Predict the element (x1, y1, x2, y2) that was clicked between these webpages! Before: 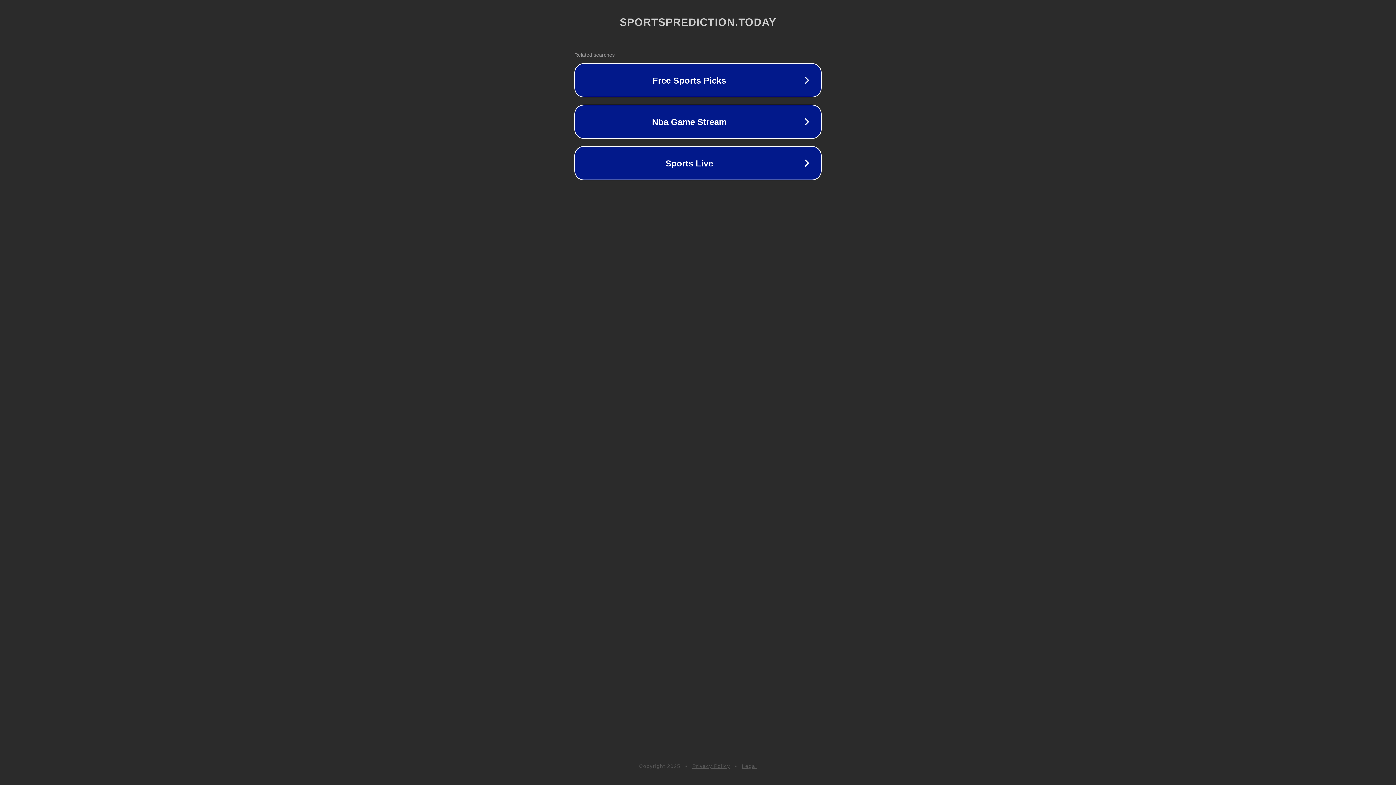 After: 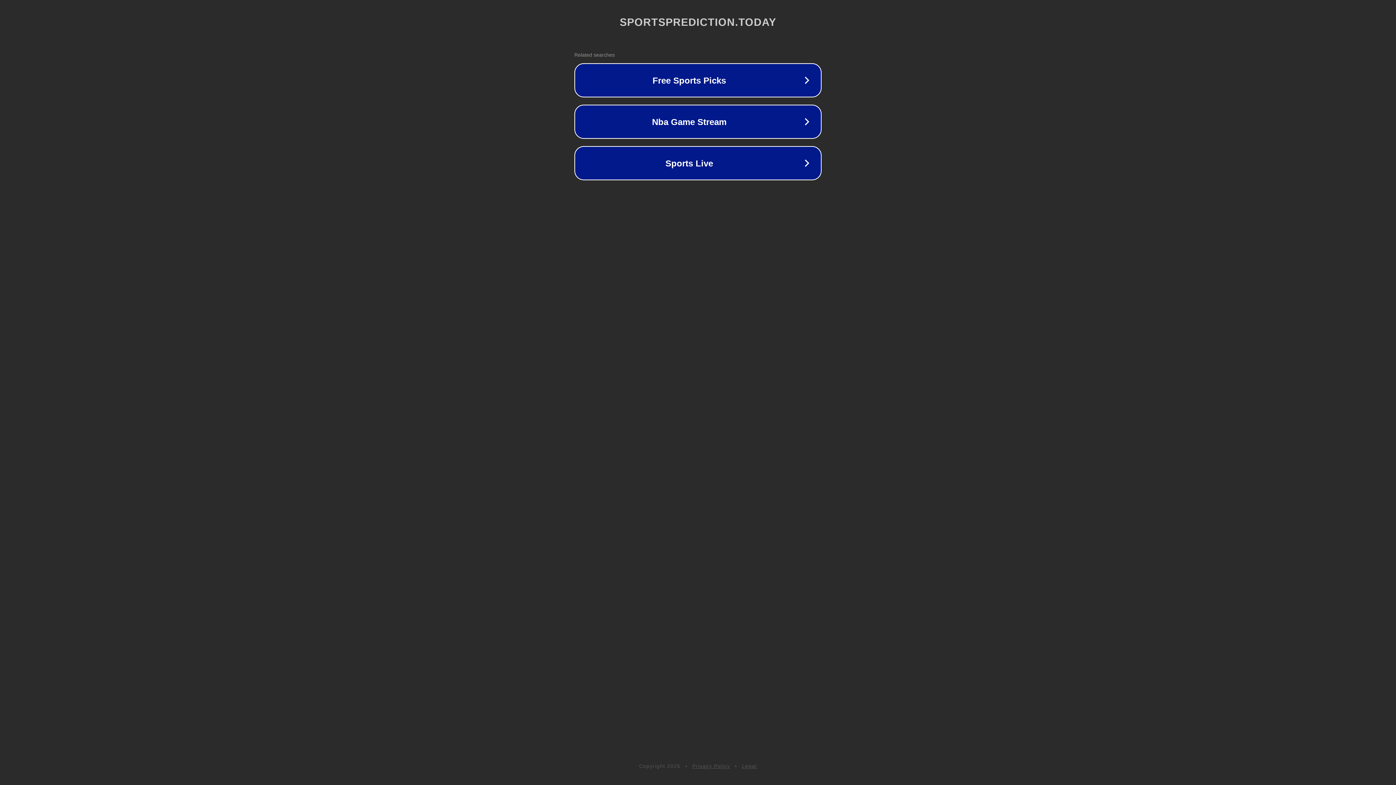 Action: label: Legal bbox: (742, 763, 757, 769)